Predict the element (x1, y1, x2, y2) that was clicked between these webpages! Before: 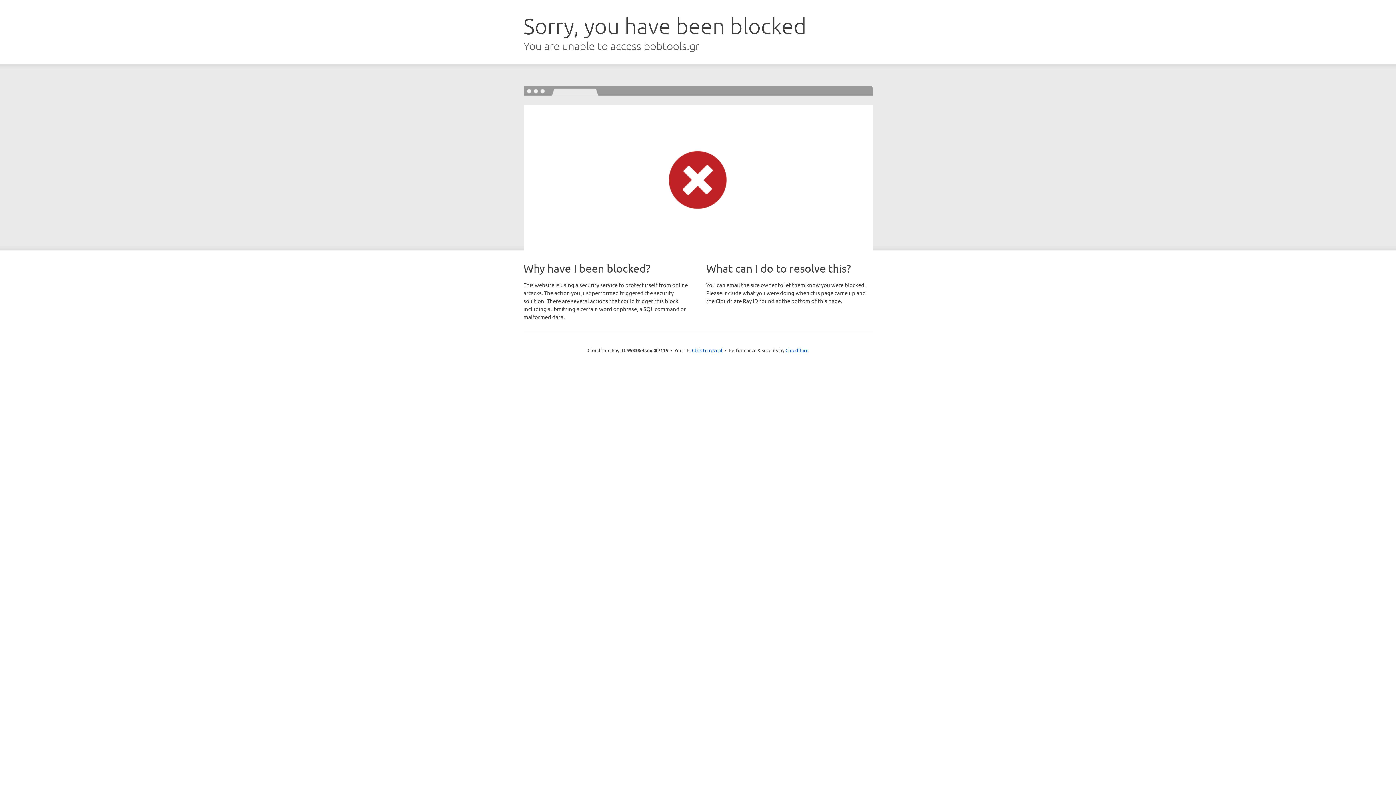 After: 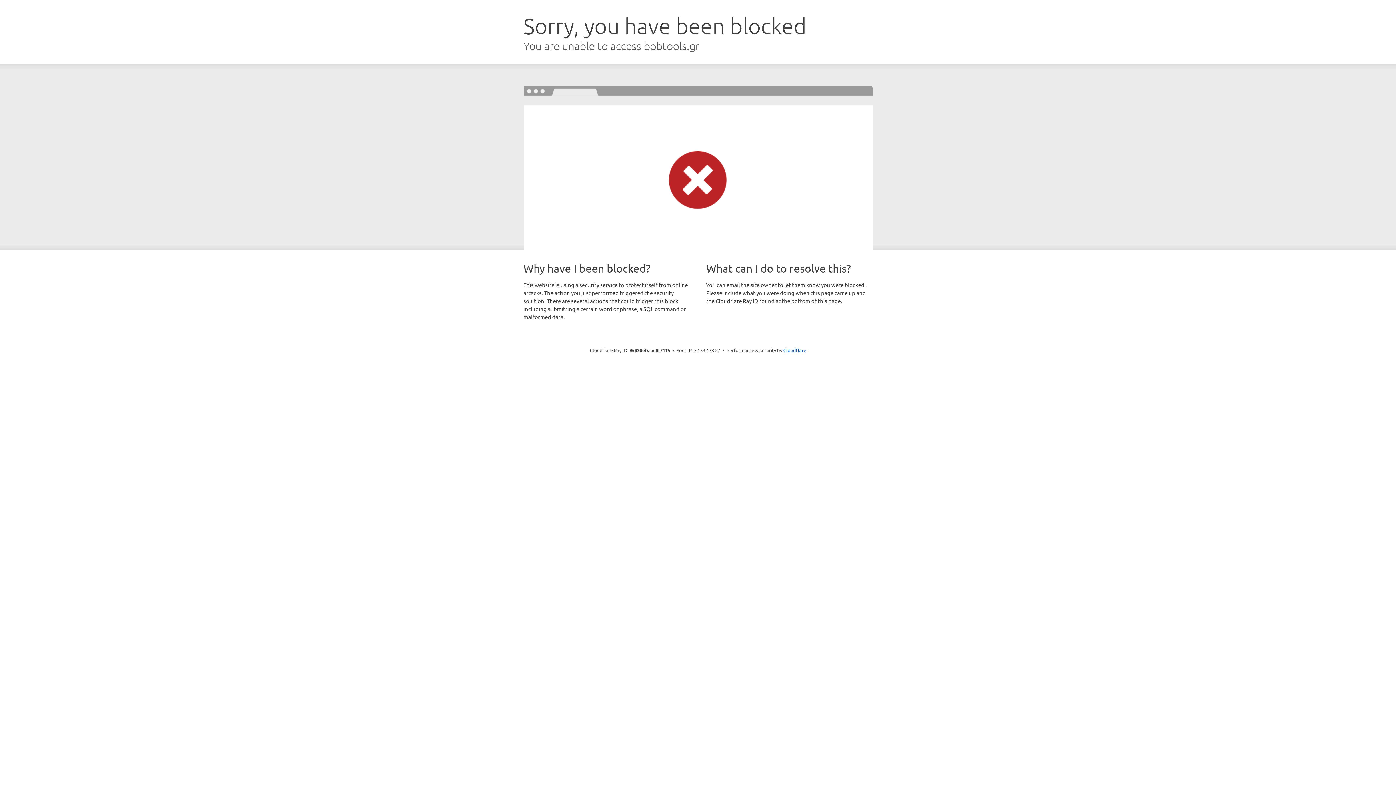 Action: bbox: (692, 346, 722, 353) label: Click to reveal